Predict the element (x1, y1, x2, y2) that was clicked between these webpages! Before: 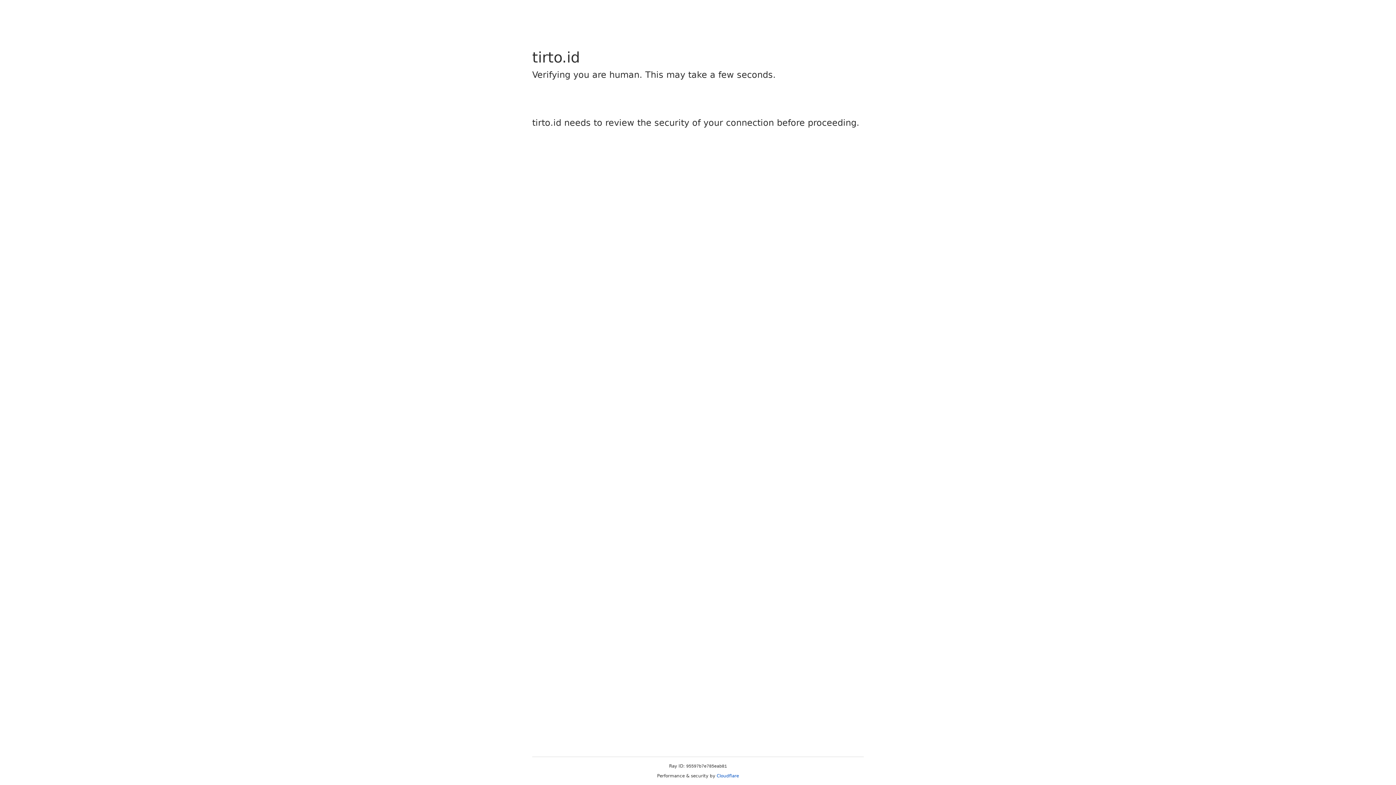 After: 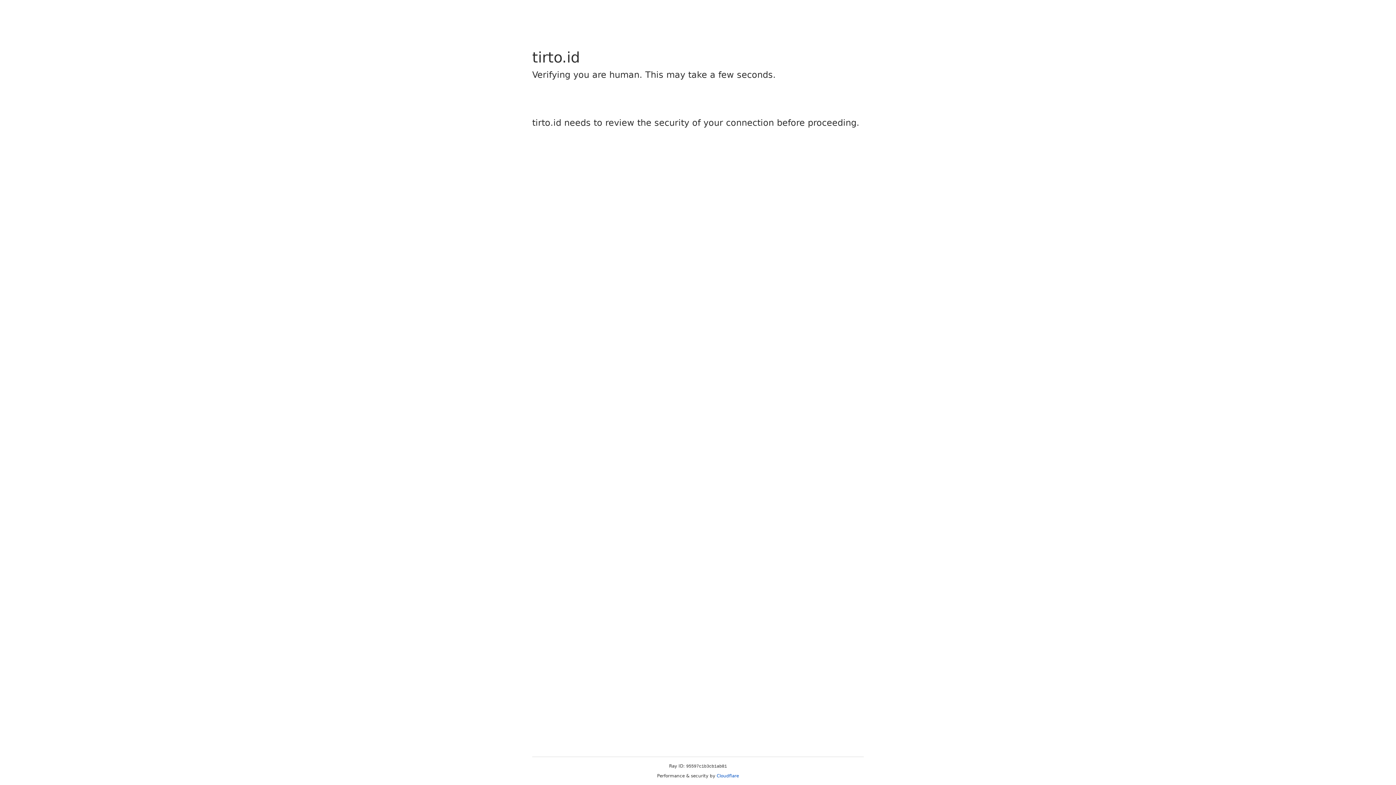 Action: label: Cloudflare bbox: (716, 773, 739, 778)